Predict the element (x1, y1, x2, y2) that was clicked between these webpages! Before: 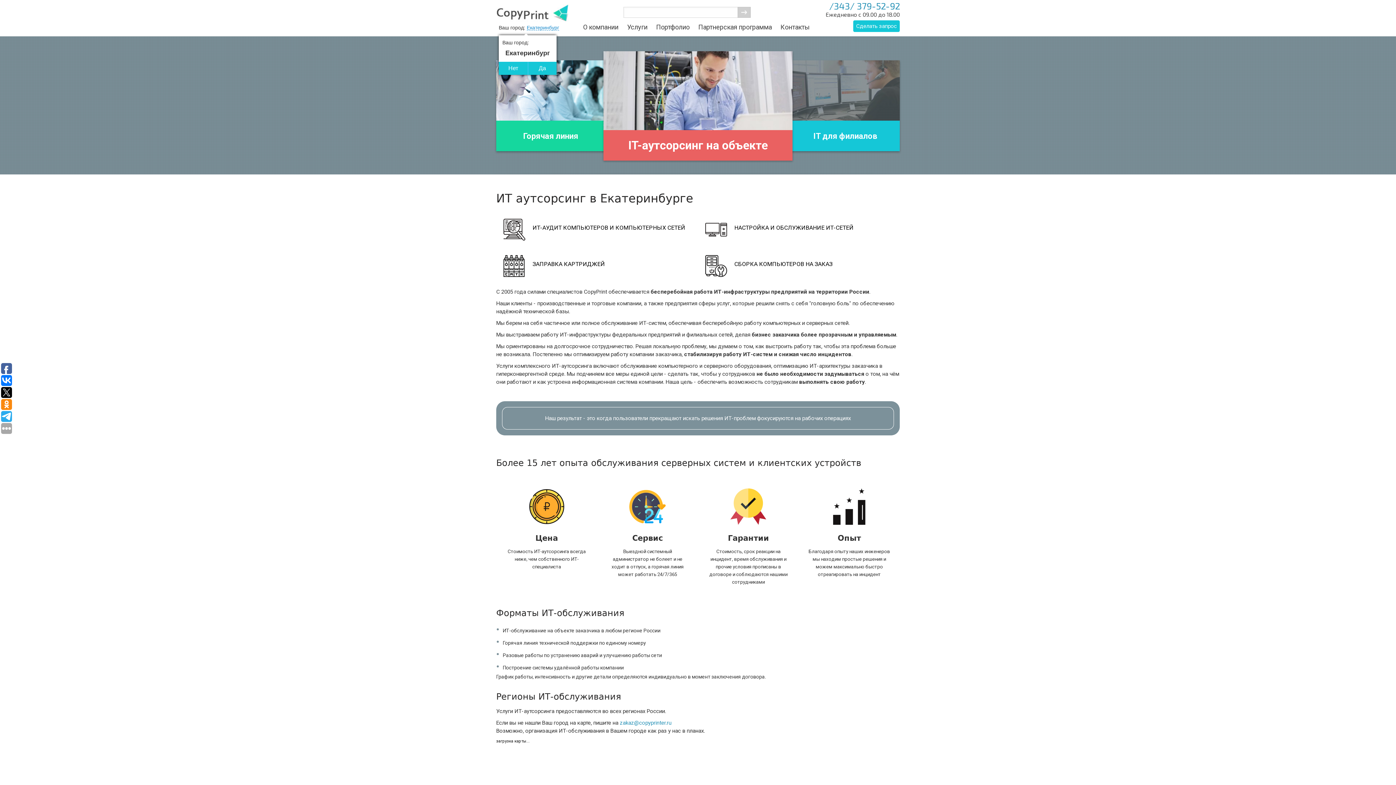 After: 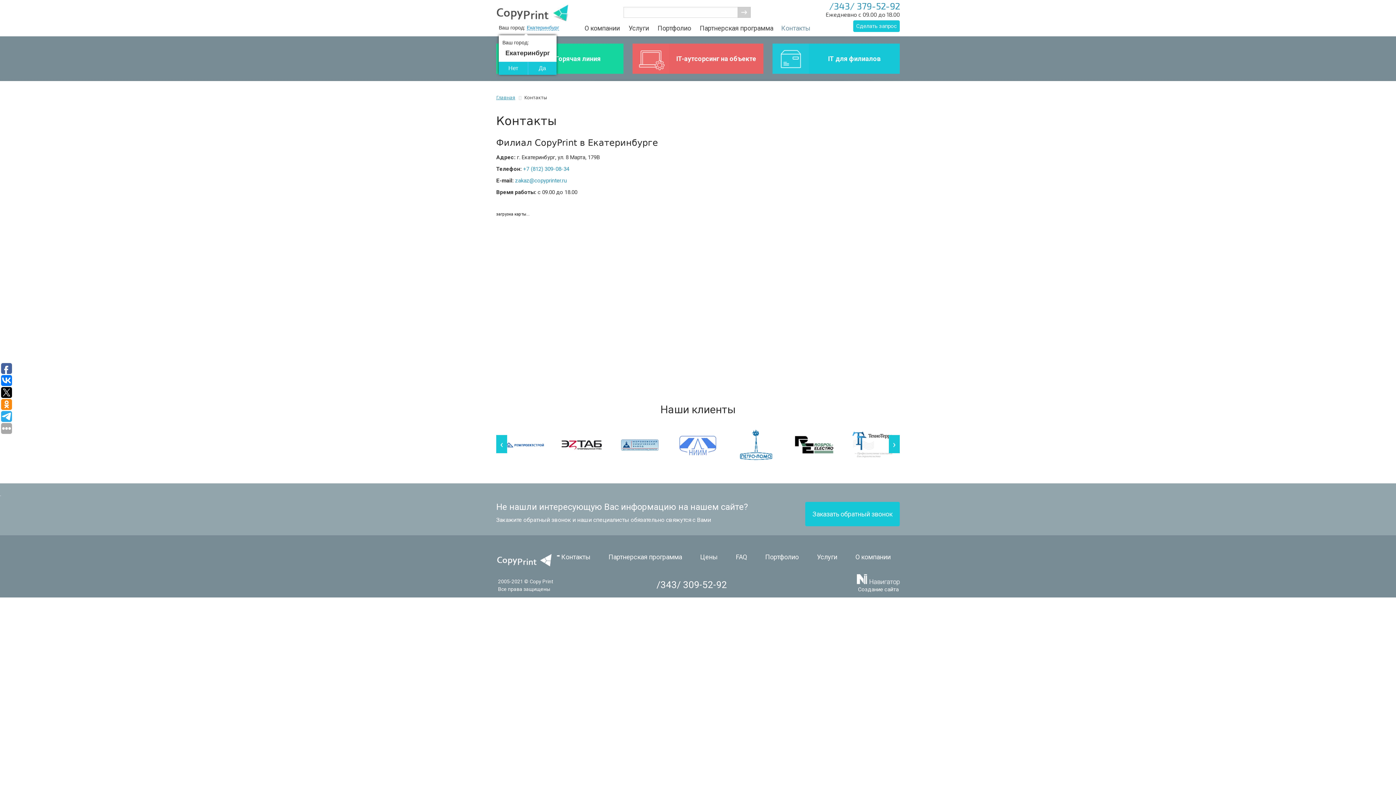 Action: bbox: (777, 20, 813, 33) label: Контакты